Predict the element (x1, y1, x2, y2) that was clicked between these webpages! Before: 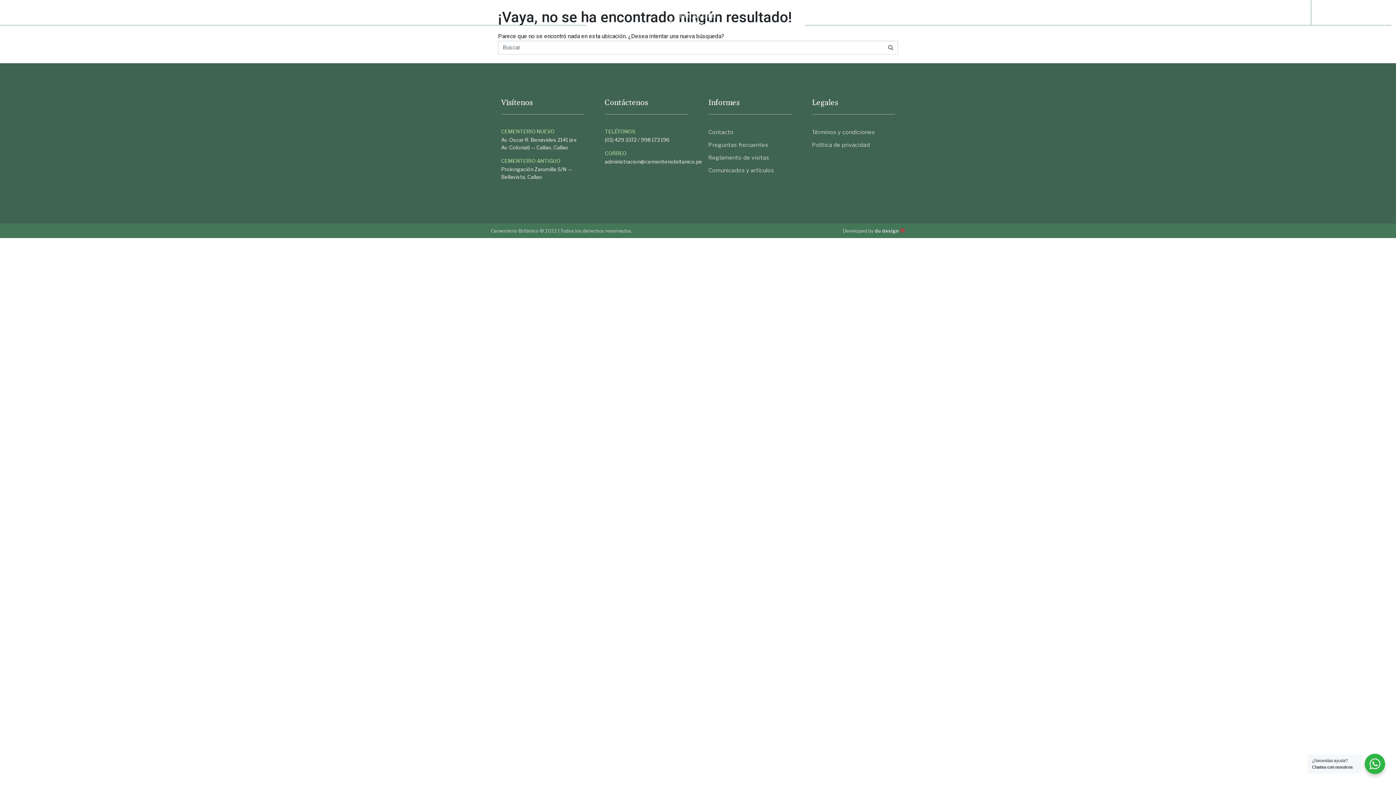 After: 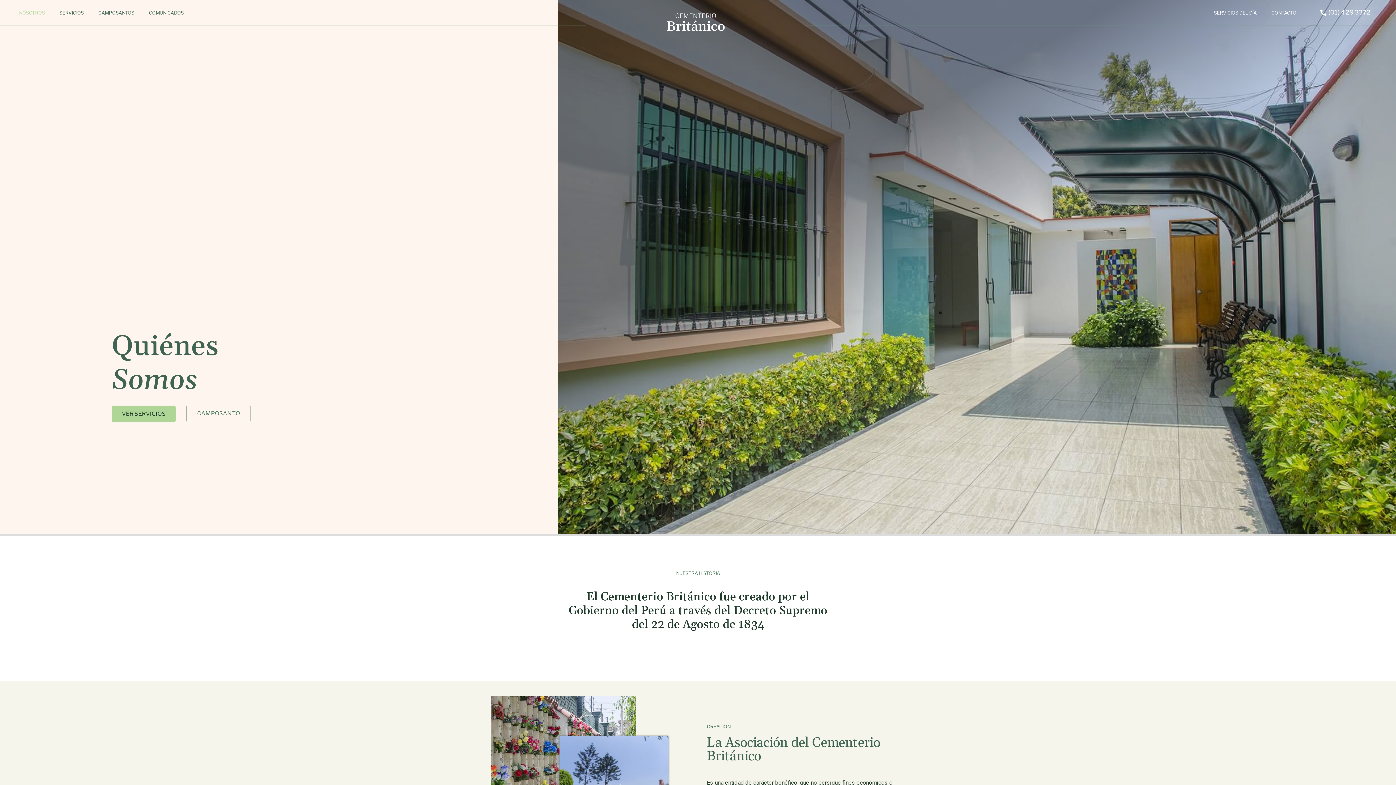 Action: label: NOSOTROS bbox: (11, 6, 52, 19)